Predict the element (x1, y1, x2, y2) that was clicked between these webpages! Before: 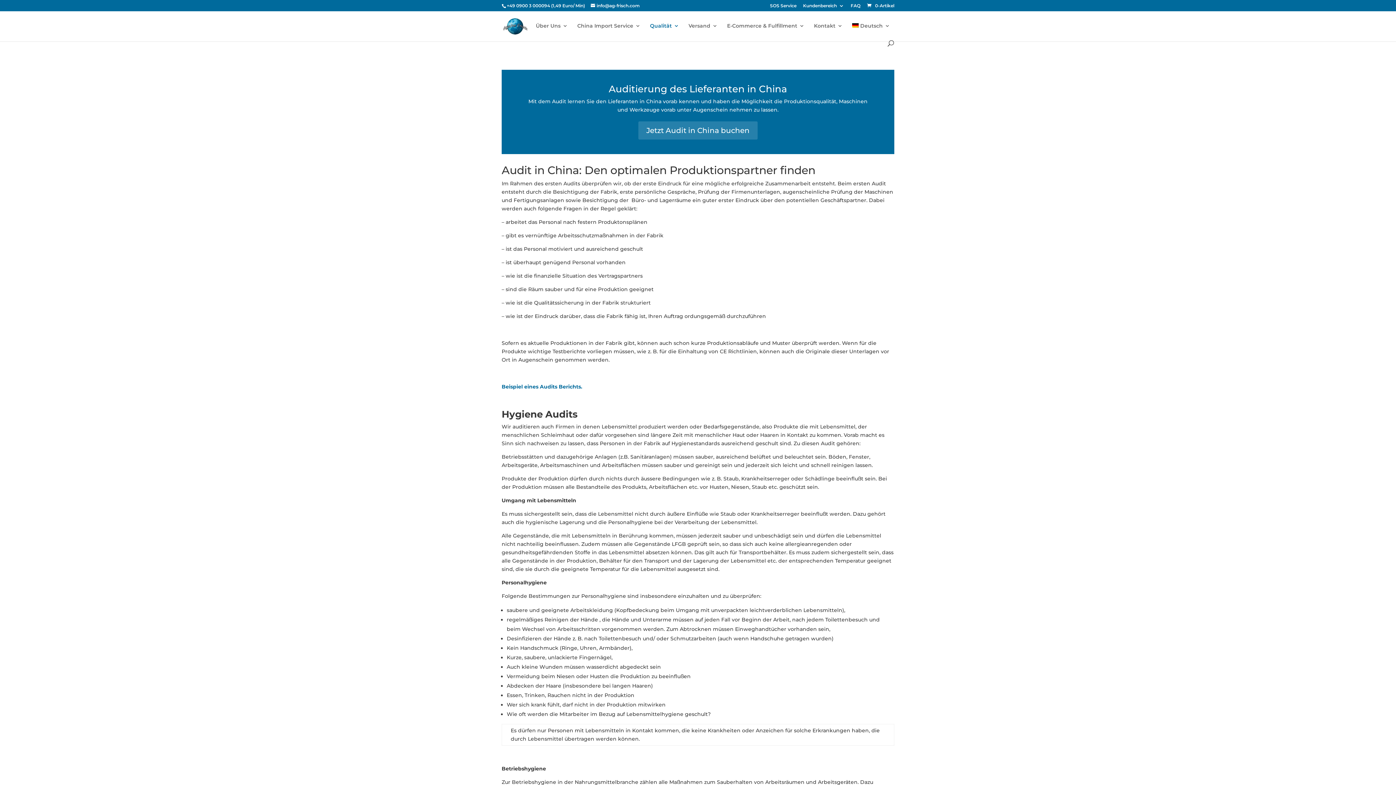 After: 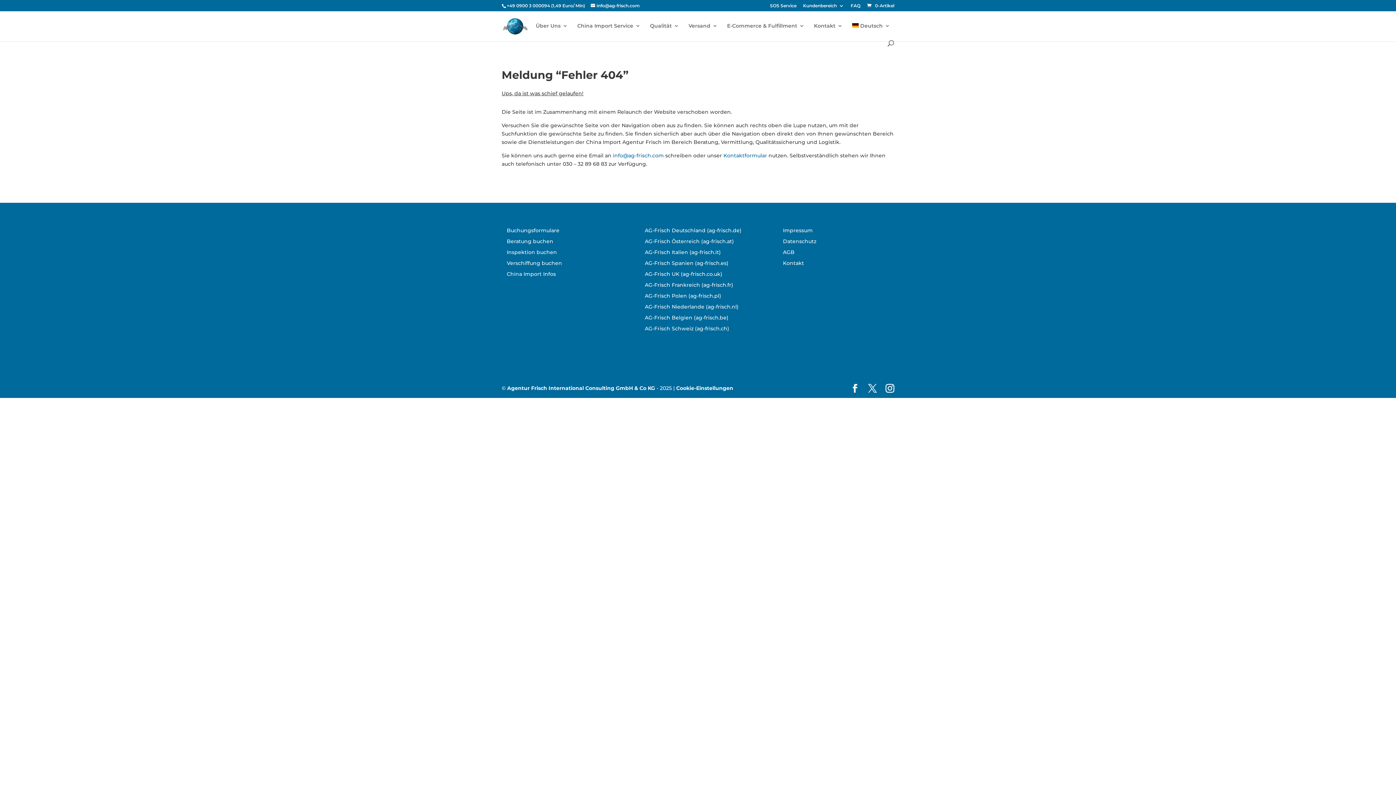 Action: label: Kundenbereich bbox: (803, 3, 844, 11)